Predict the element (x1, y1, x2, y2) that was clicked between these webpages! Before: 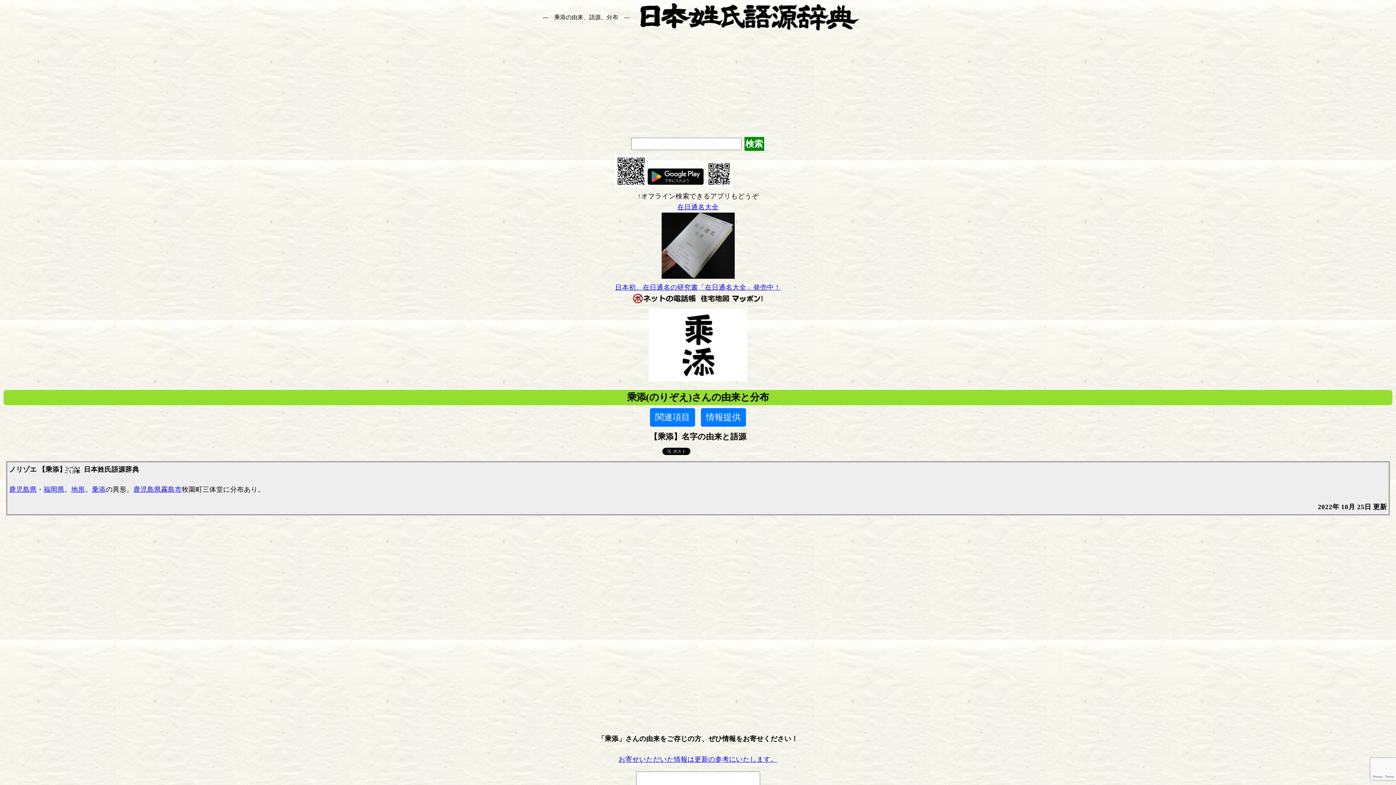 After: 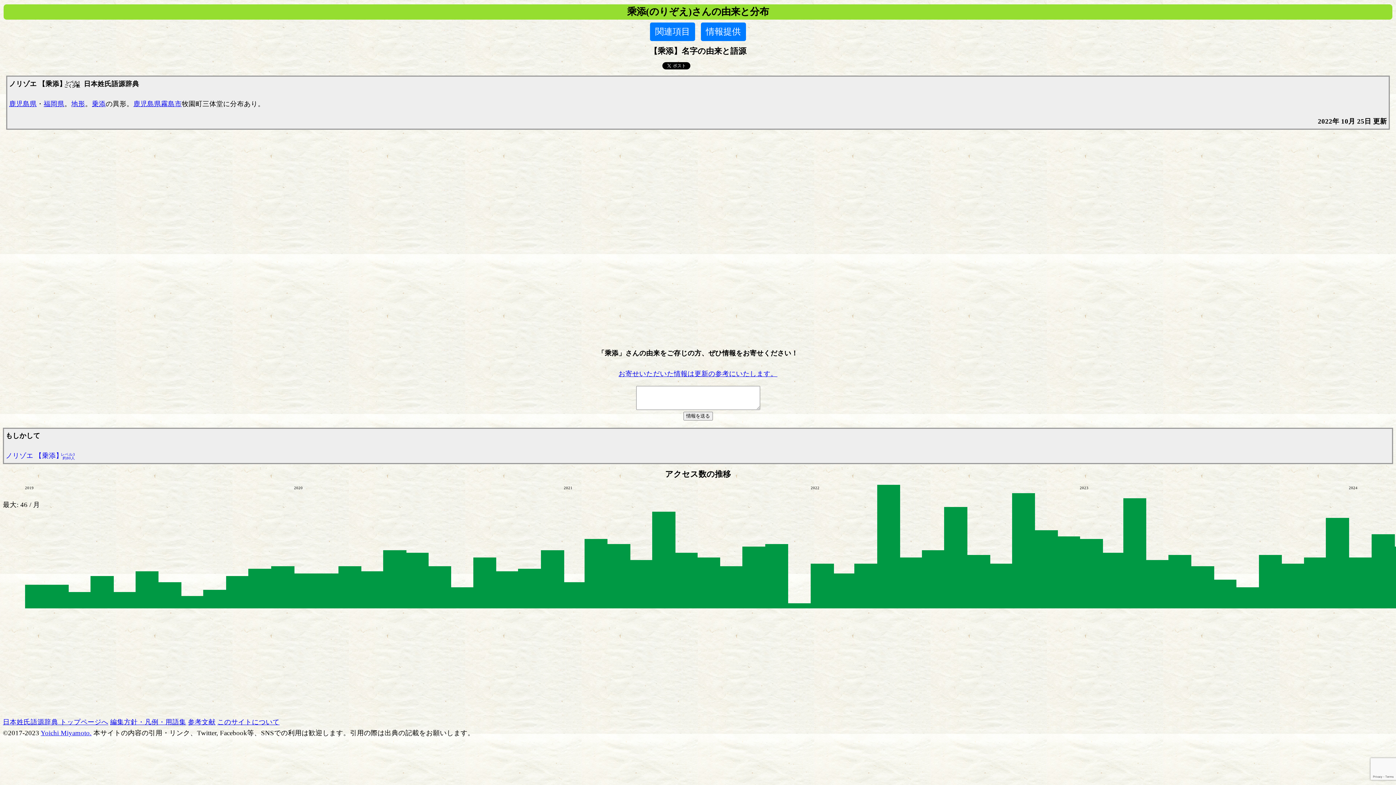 Action: label: 関連項目 bbox: (650, 408, 695, 427)